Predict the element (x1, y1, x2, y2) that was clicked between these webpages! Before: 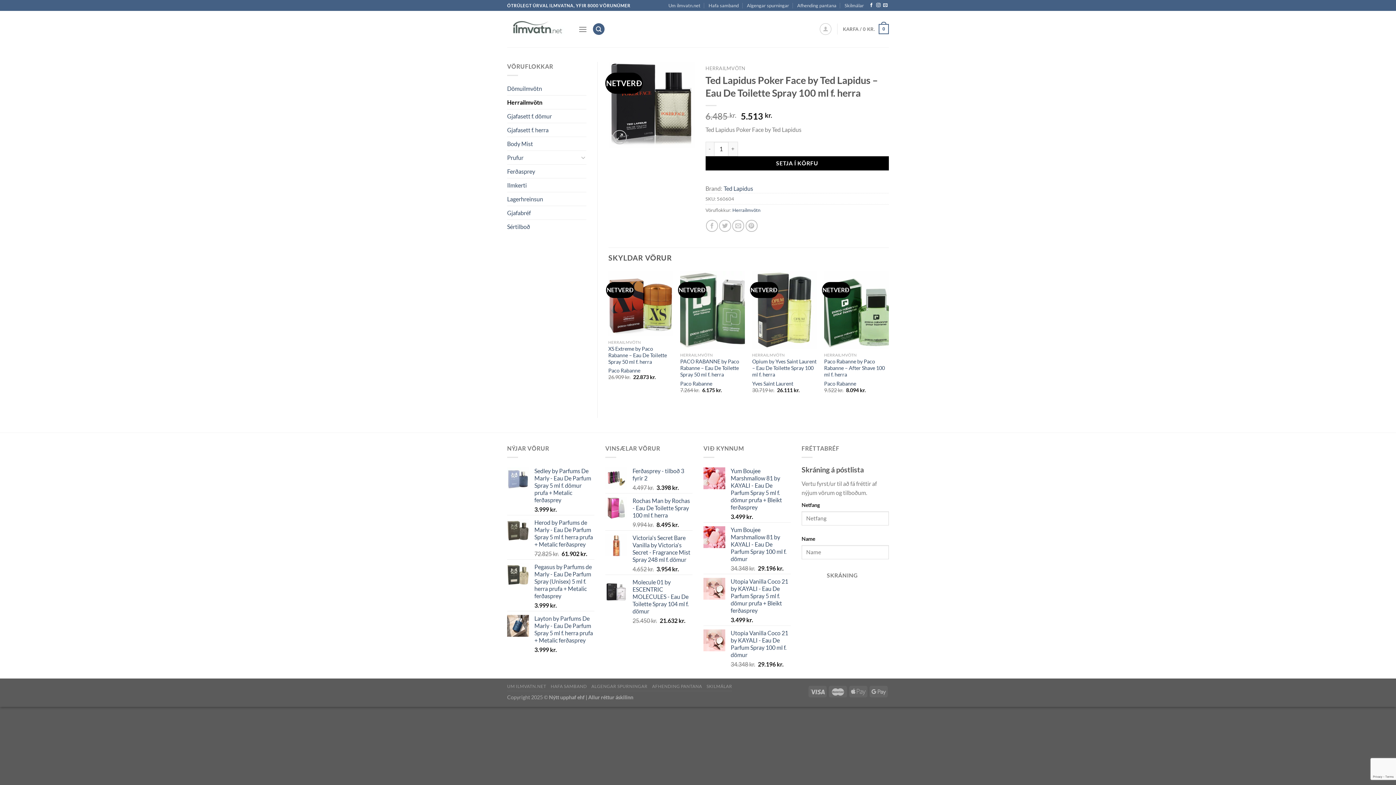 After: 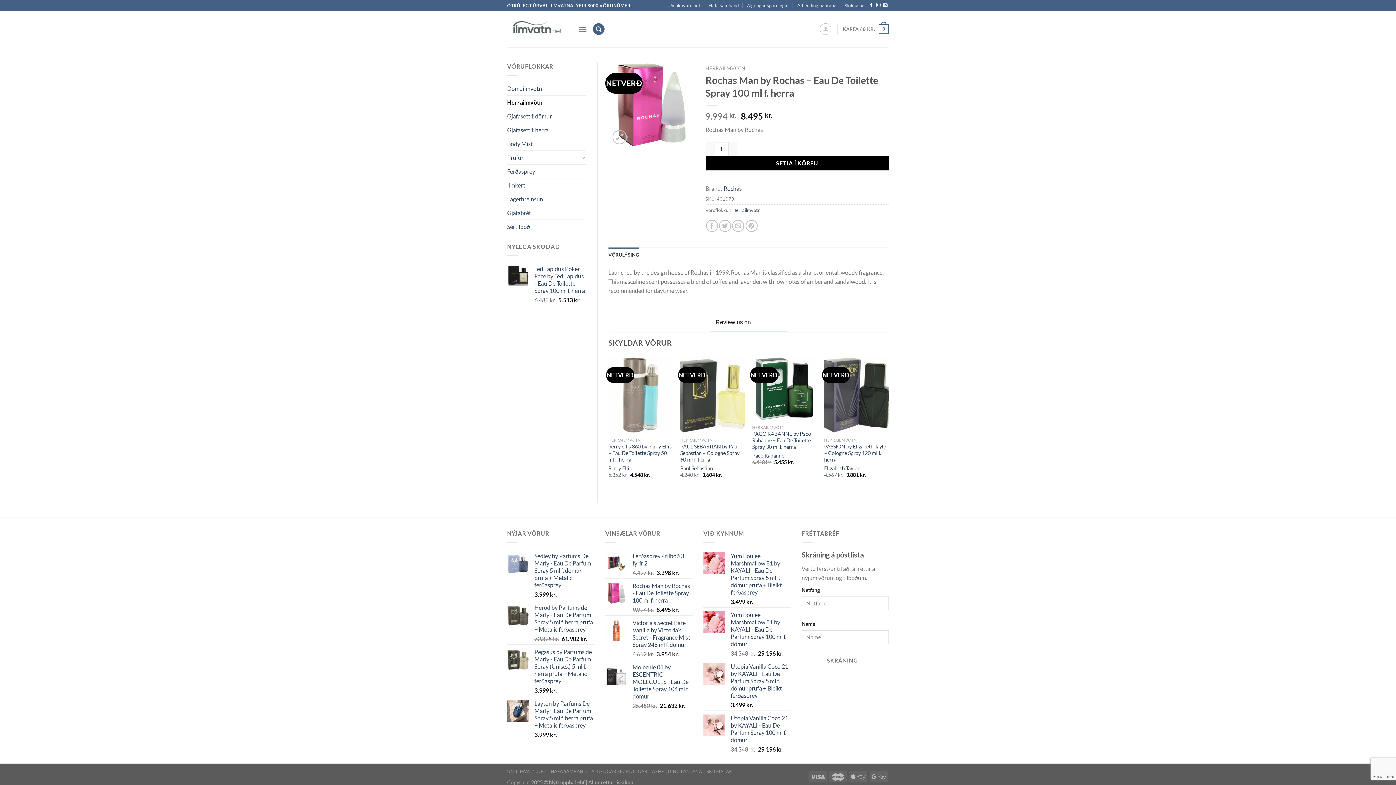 Action: label: Rochas Man by Rochas - Eau De Toilette Spray 100 ml f. herra bbox: (632, 497, 692, 519)